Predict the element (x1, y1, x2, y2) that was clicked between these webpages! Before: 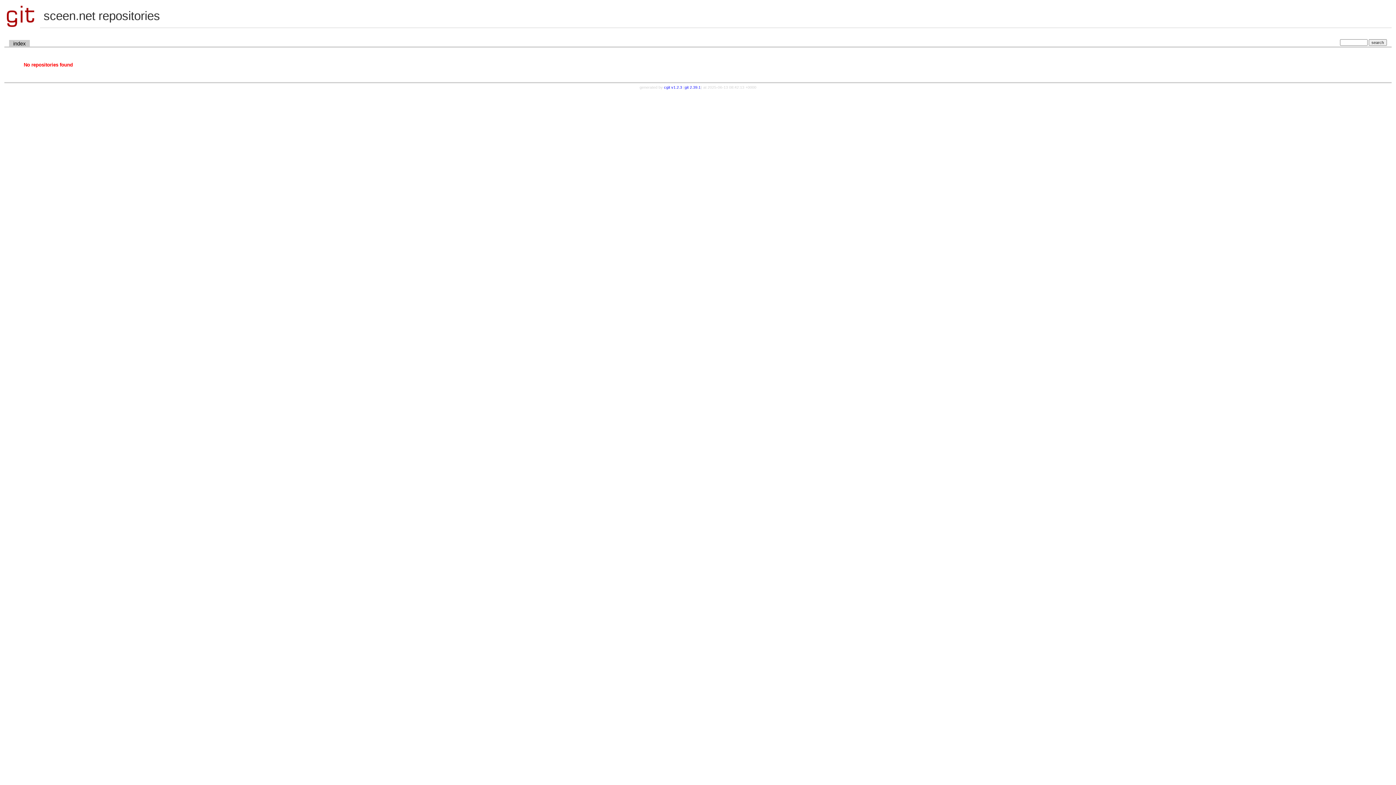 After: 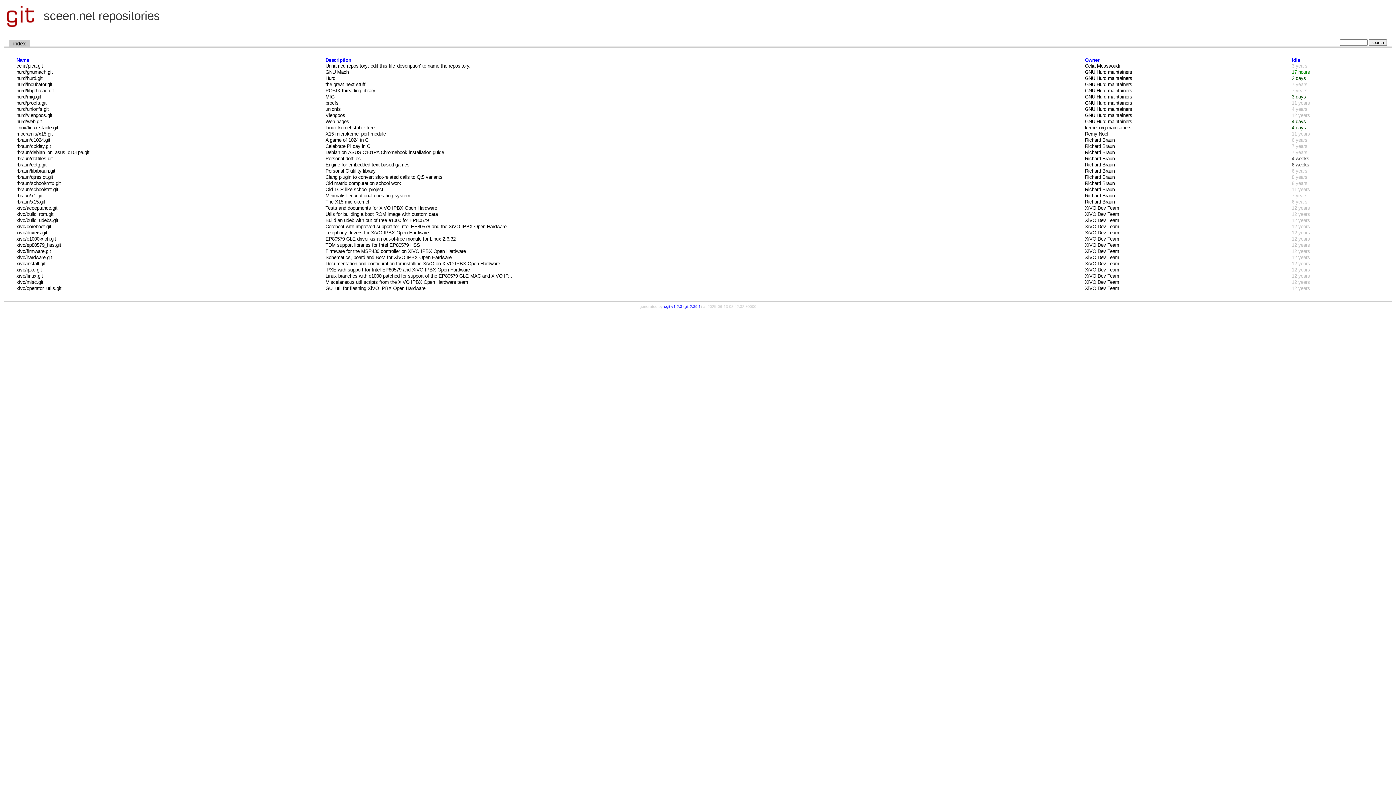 Action: bbox: (9, 39, 29, 47) label: index